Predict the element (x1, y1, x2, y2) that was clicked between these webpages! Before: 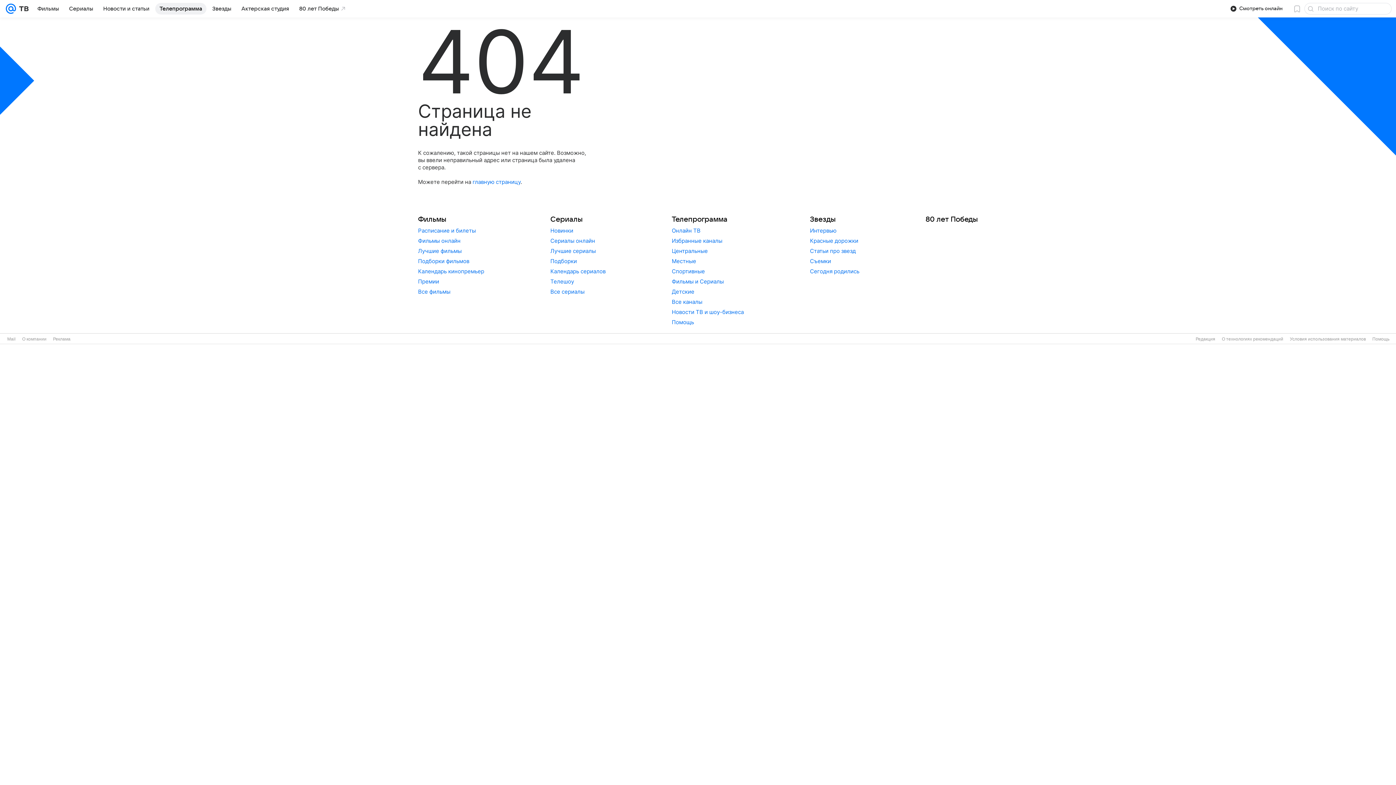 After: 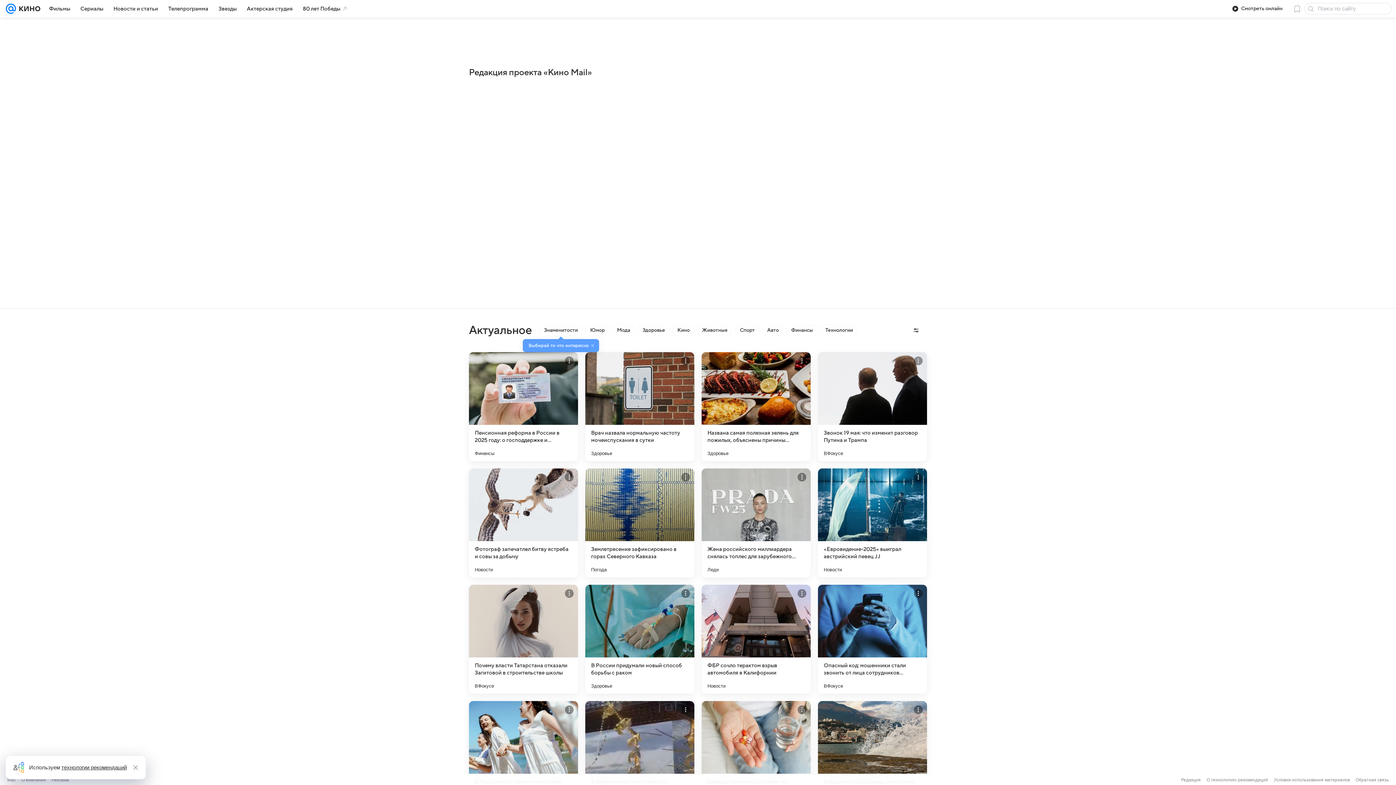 Action: bbox: (1196, 336, 1215, 341) label: Редакция